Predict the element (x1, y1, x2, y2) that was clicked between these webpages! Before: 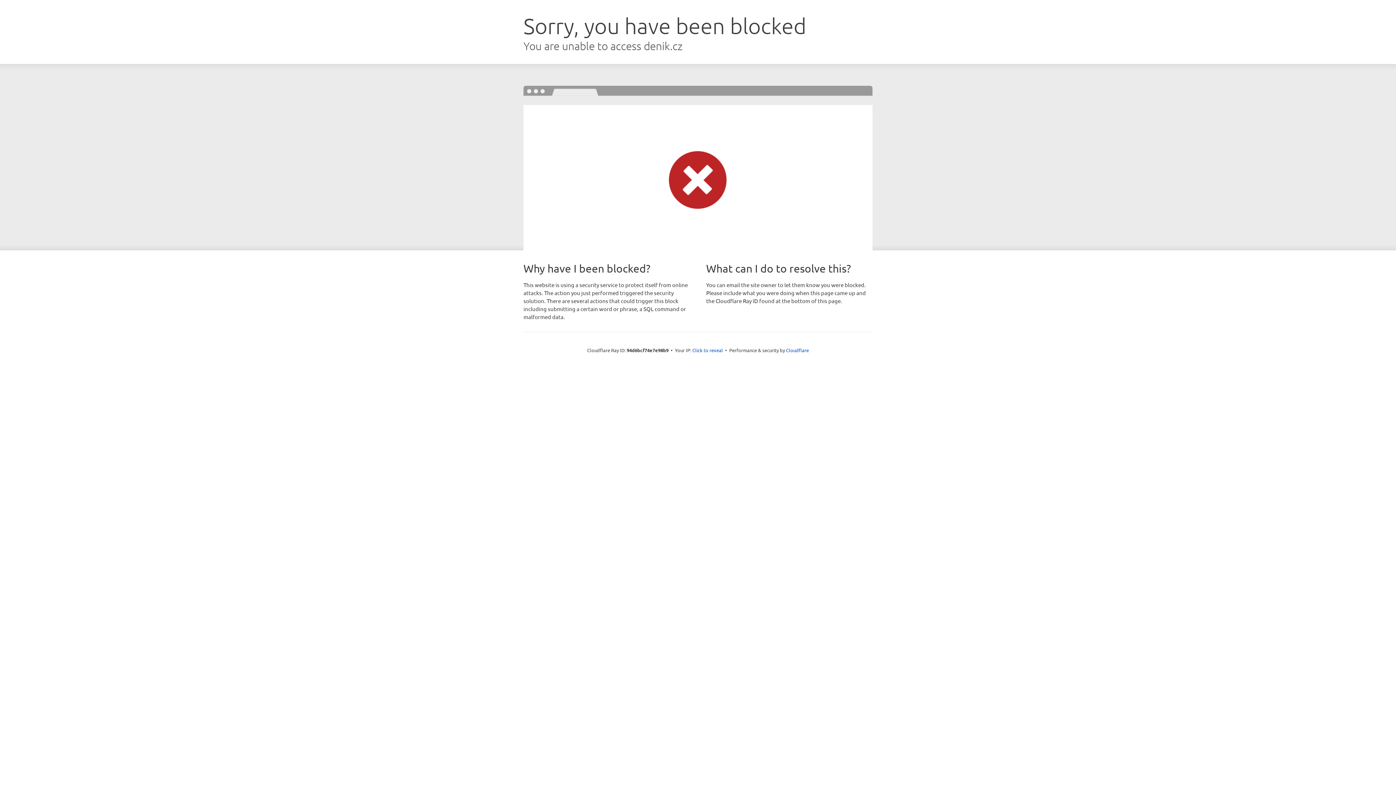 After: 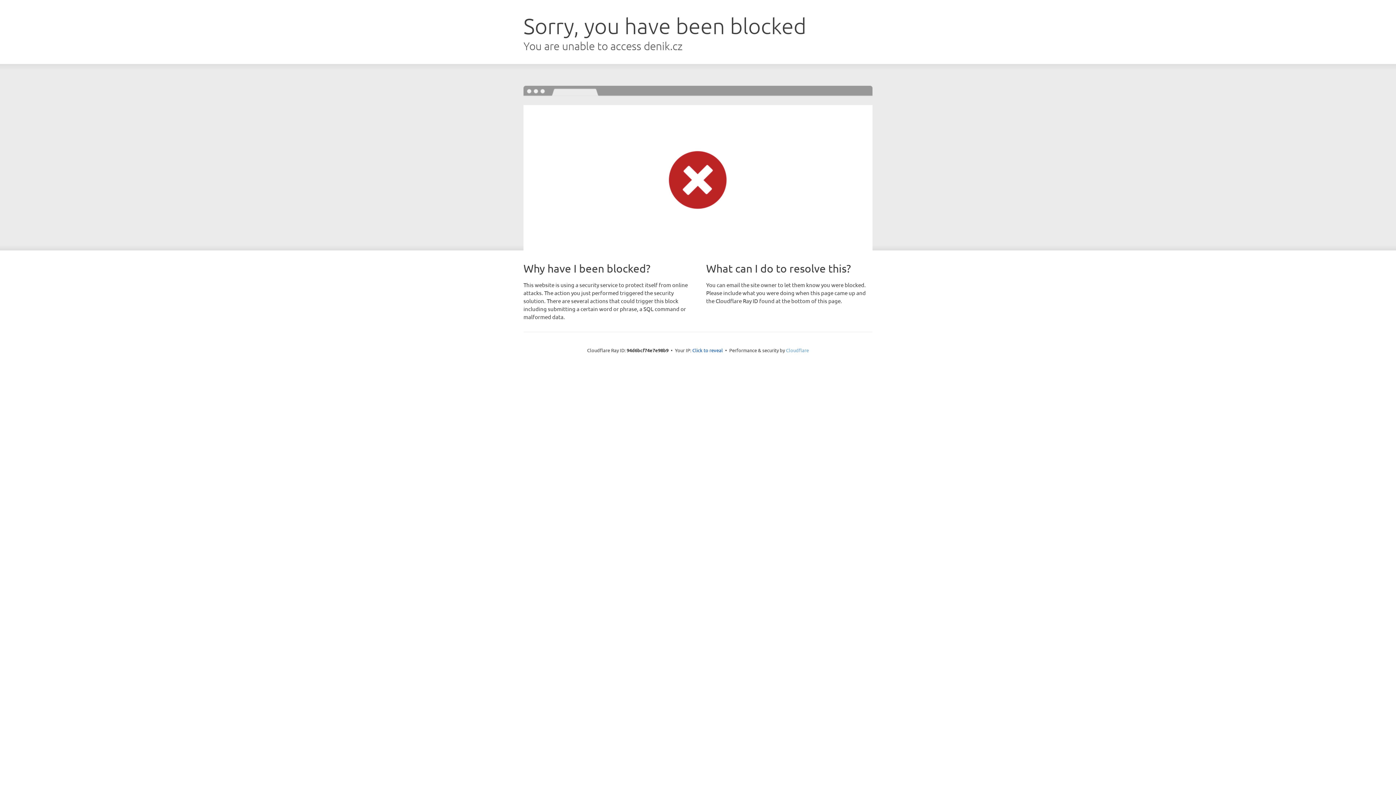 Action: label: Cloudflare bbox: (786, 347, 809, 353)